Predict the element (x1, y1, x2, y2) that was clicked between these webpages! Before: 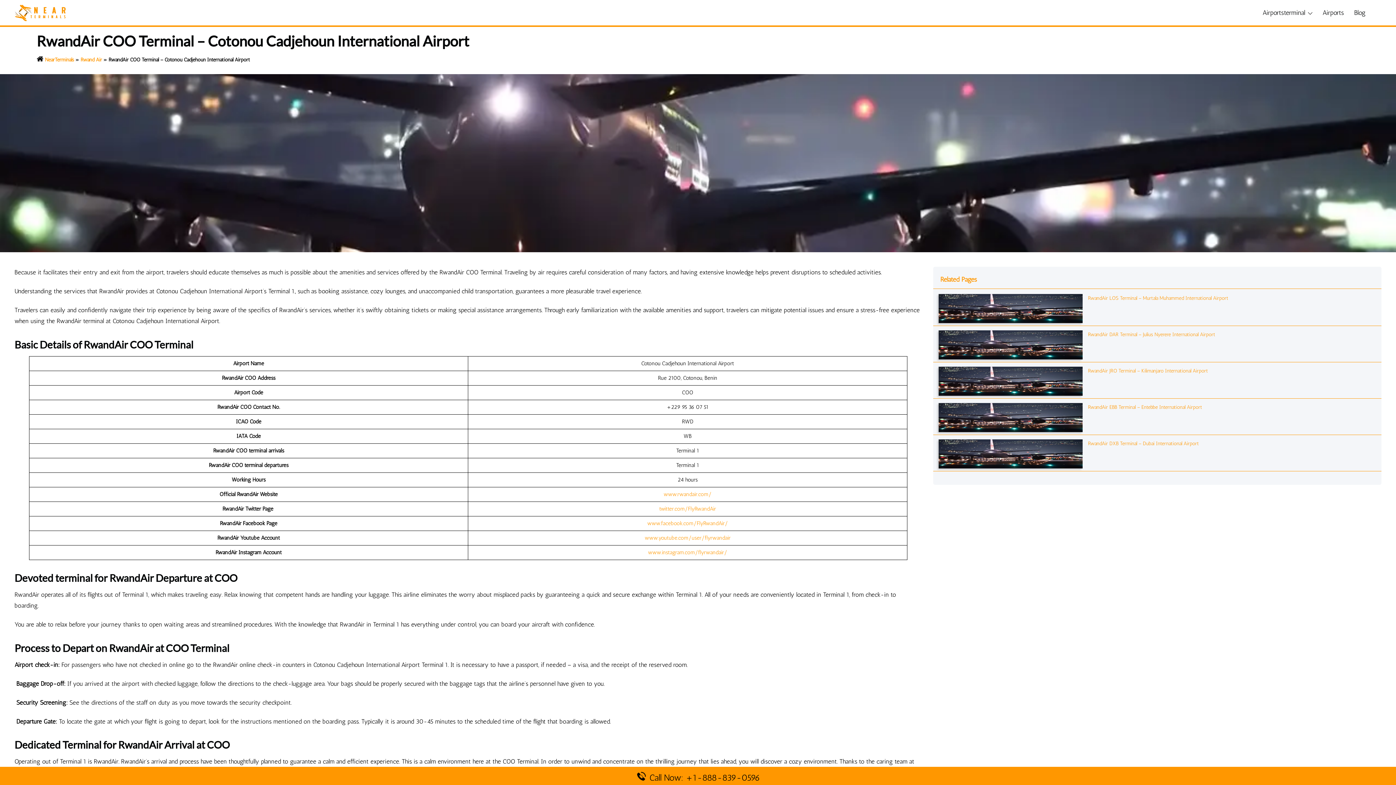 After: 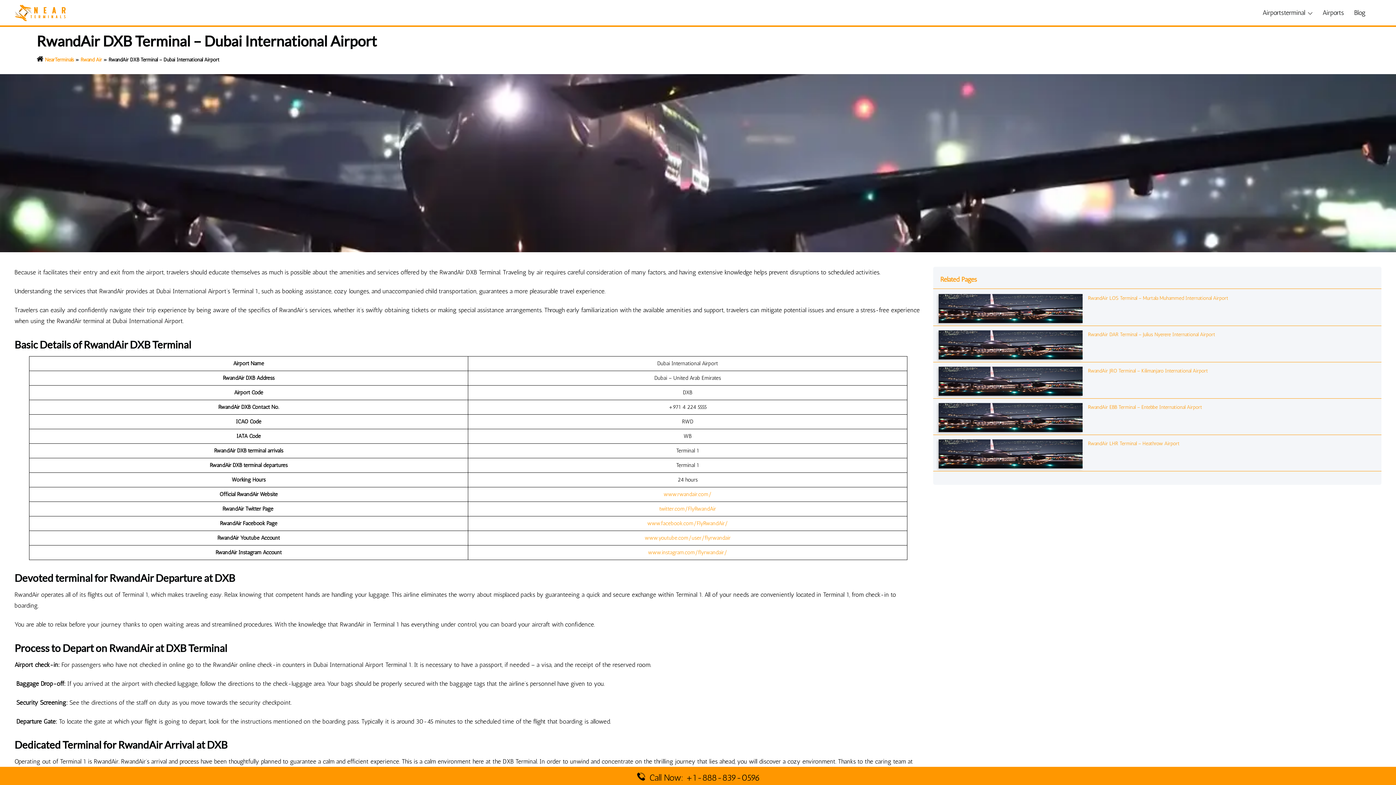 Action: bbox: (1088, 440, 1199, 446) label: RwandAir DXB Terminal – Dubai International Airport